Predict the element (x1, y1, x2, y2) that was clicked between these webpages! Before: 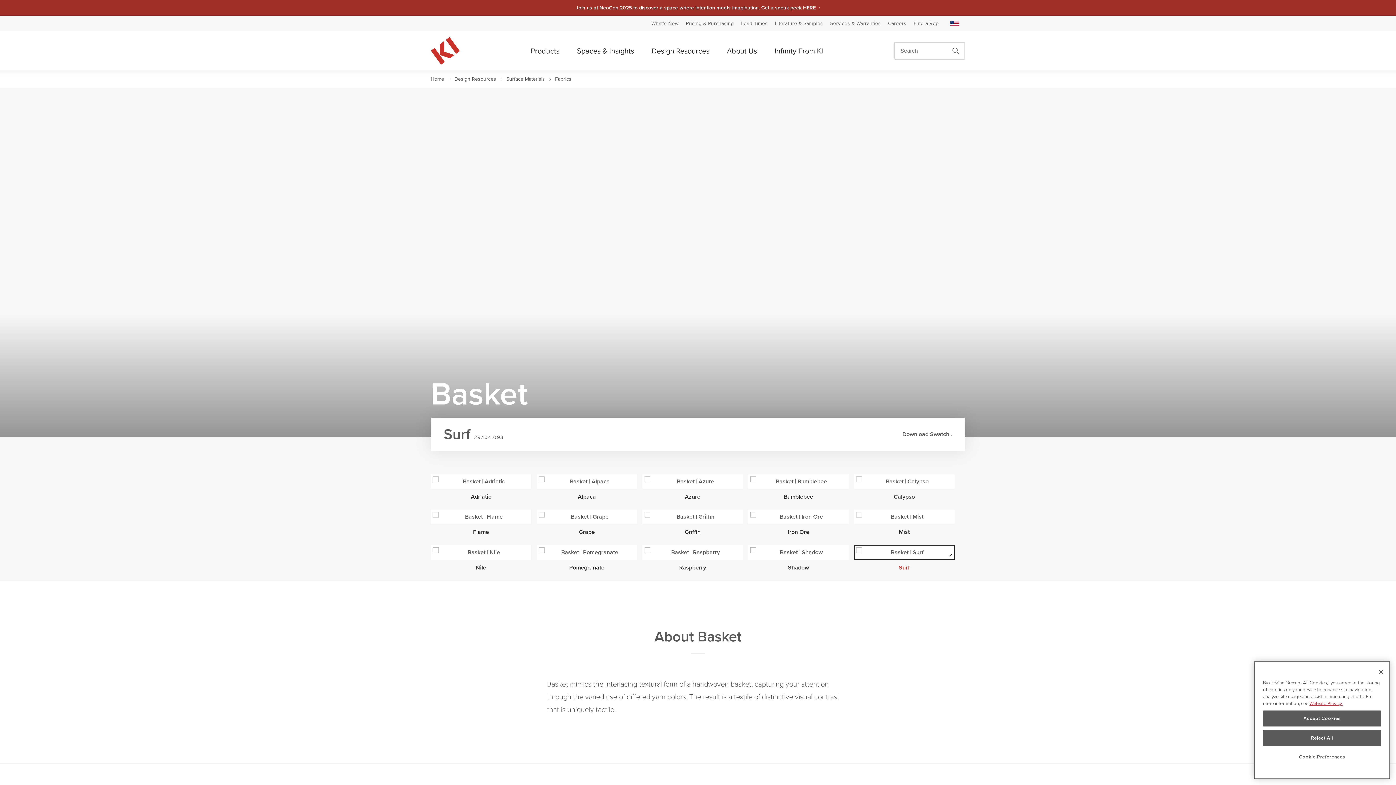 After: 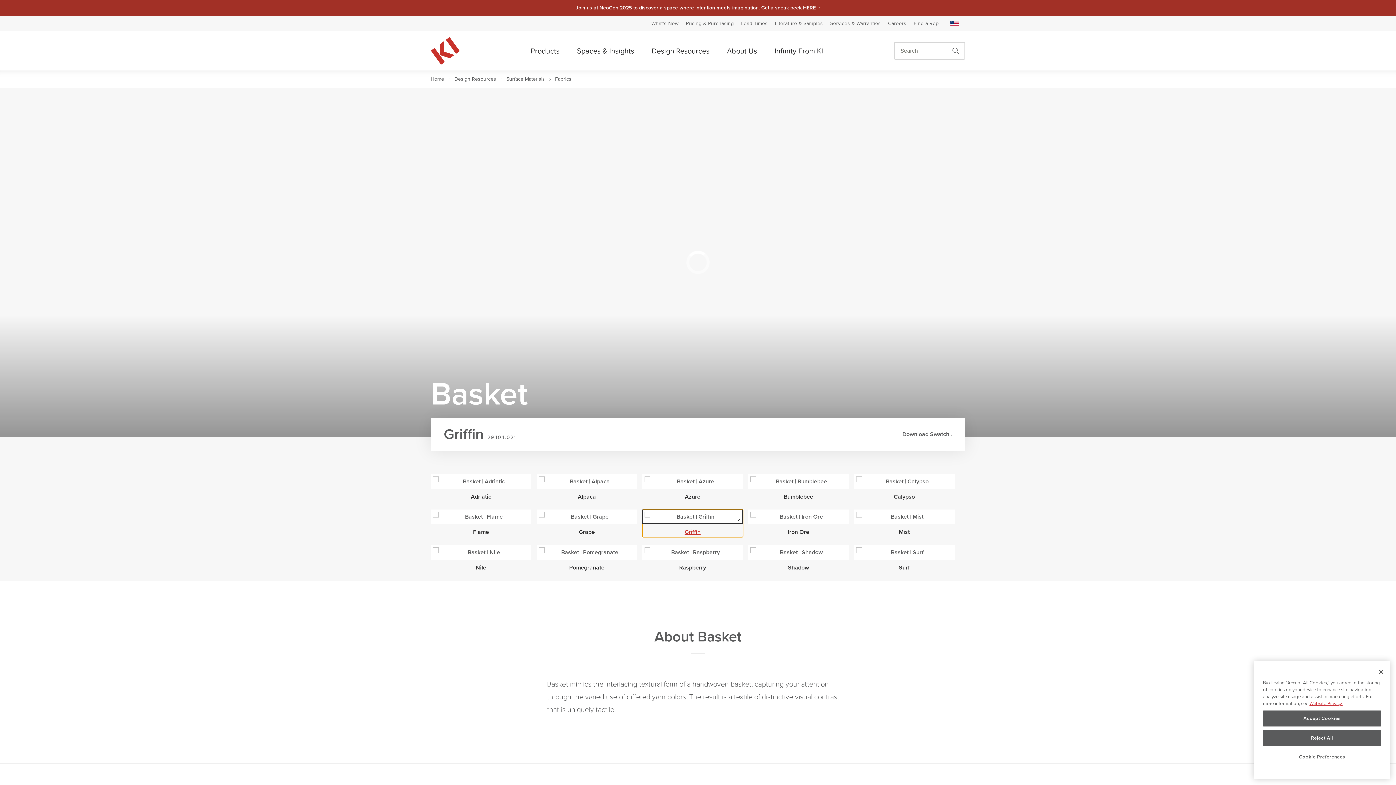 Action: label: Griffin bbox: (642, 509, 743, 537)